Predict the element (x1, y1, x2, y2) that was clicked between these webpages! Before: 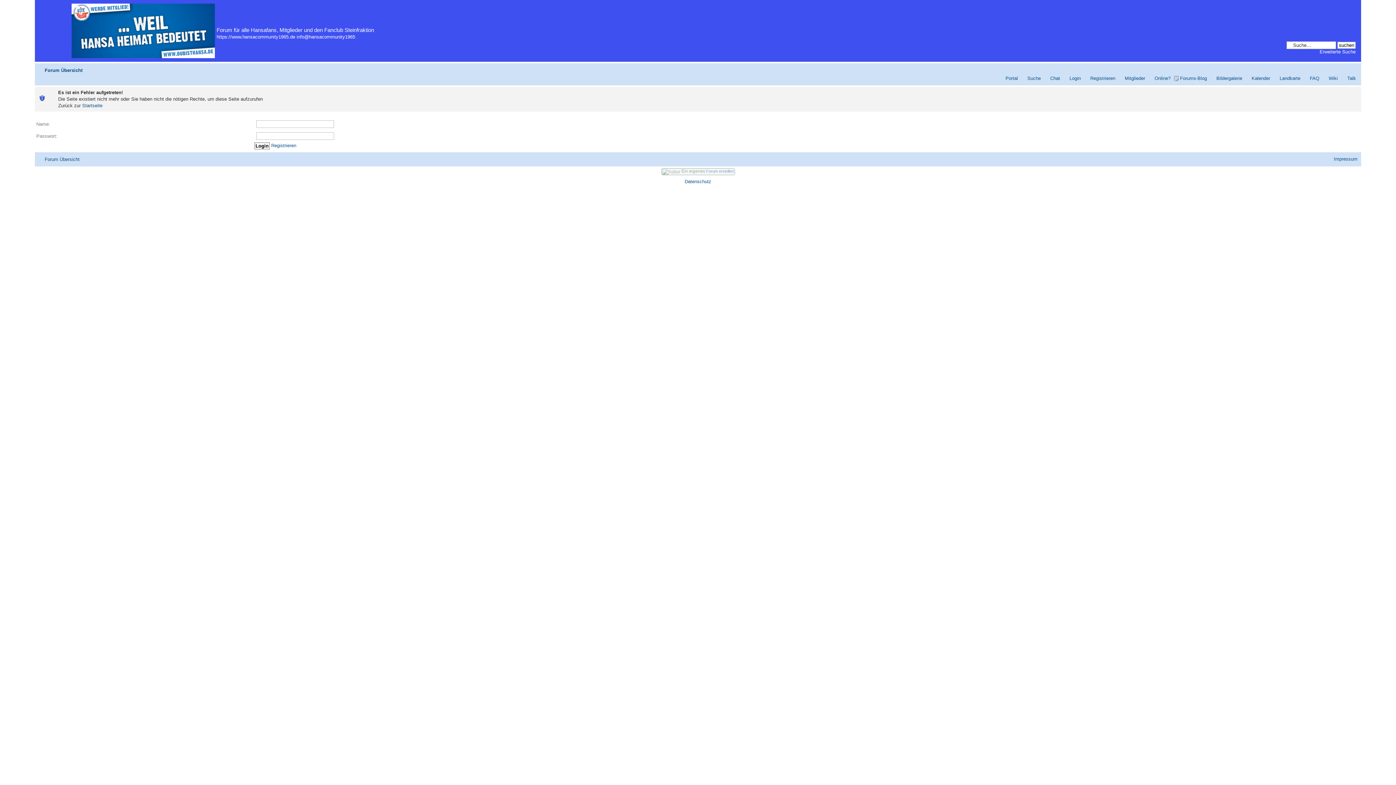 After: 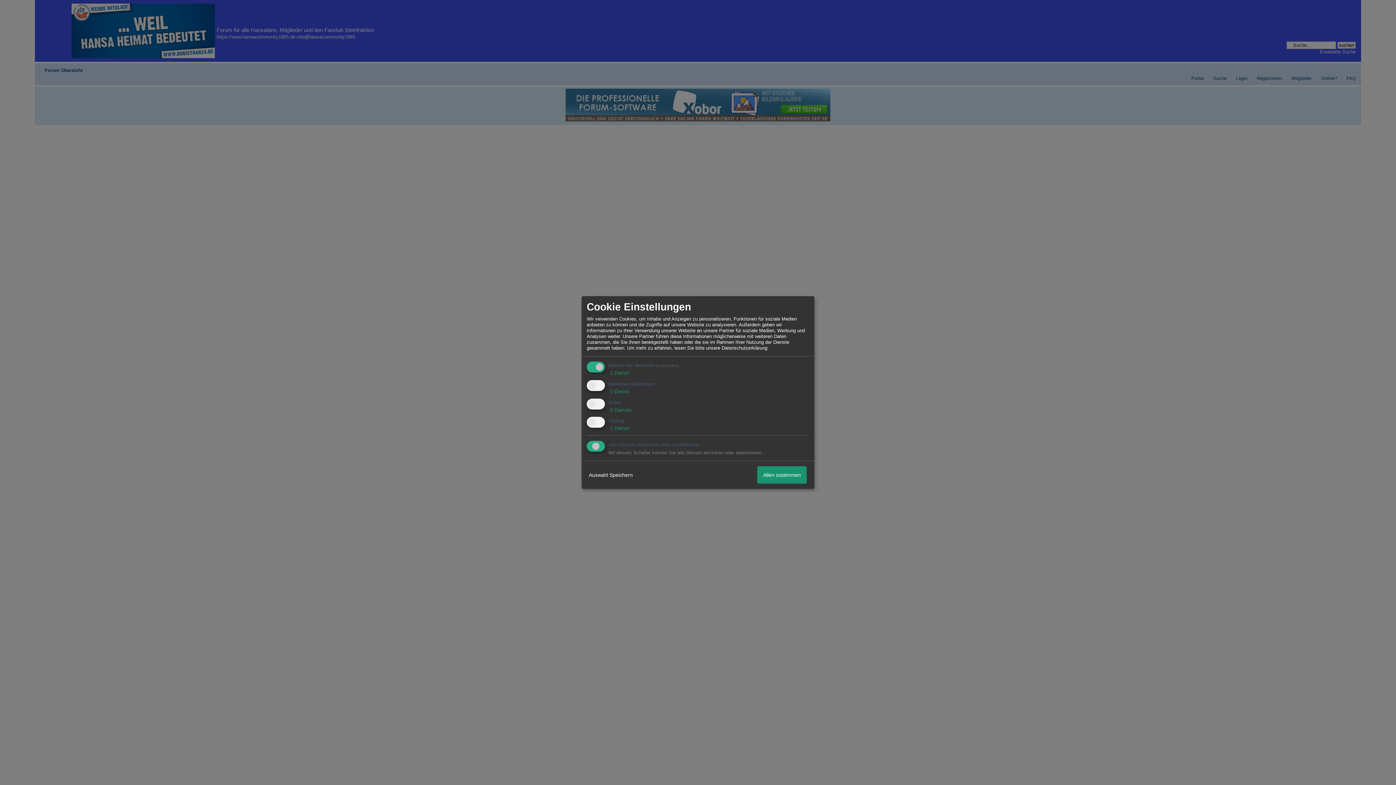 Action: label: Kalender bbox: (1245, 75, 1270, 81)